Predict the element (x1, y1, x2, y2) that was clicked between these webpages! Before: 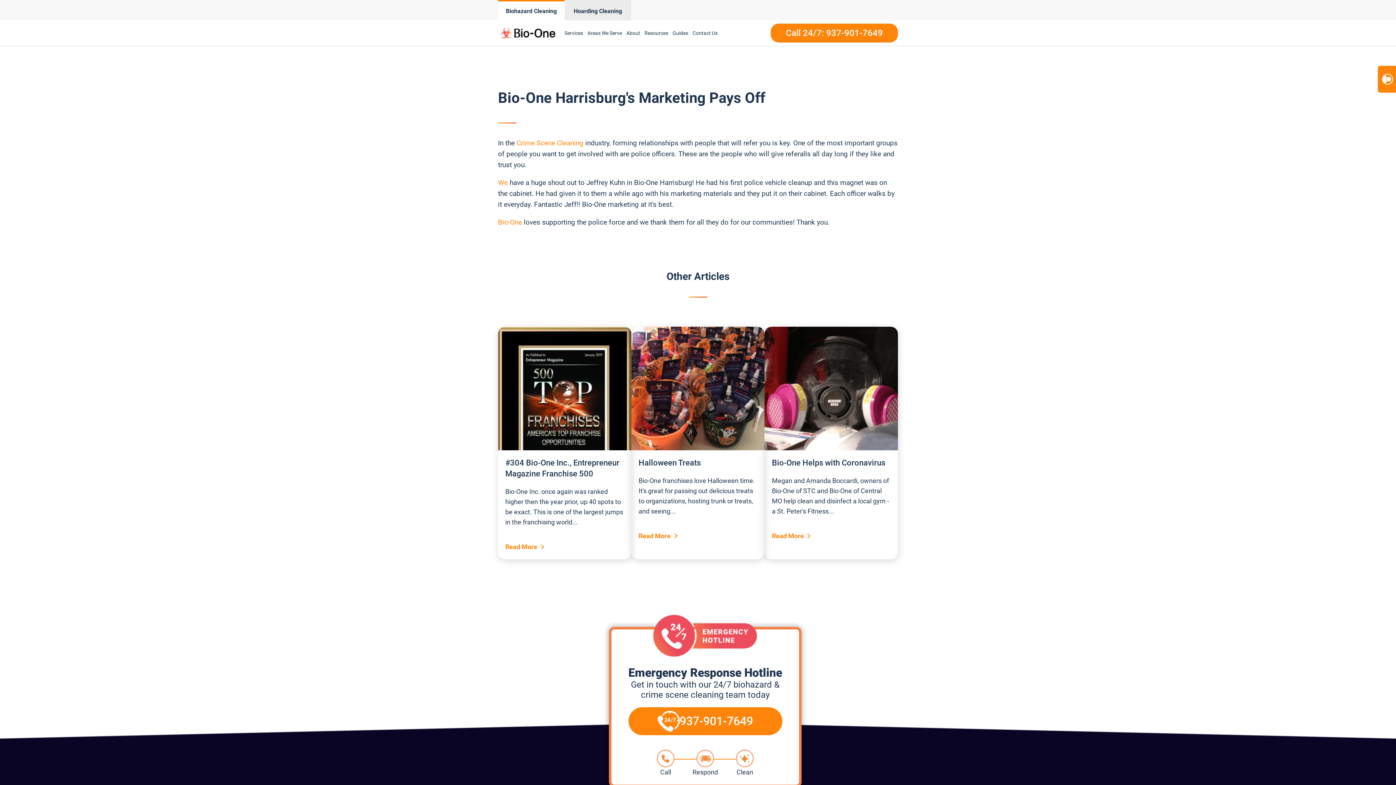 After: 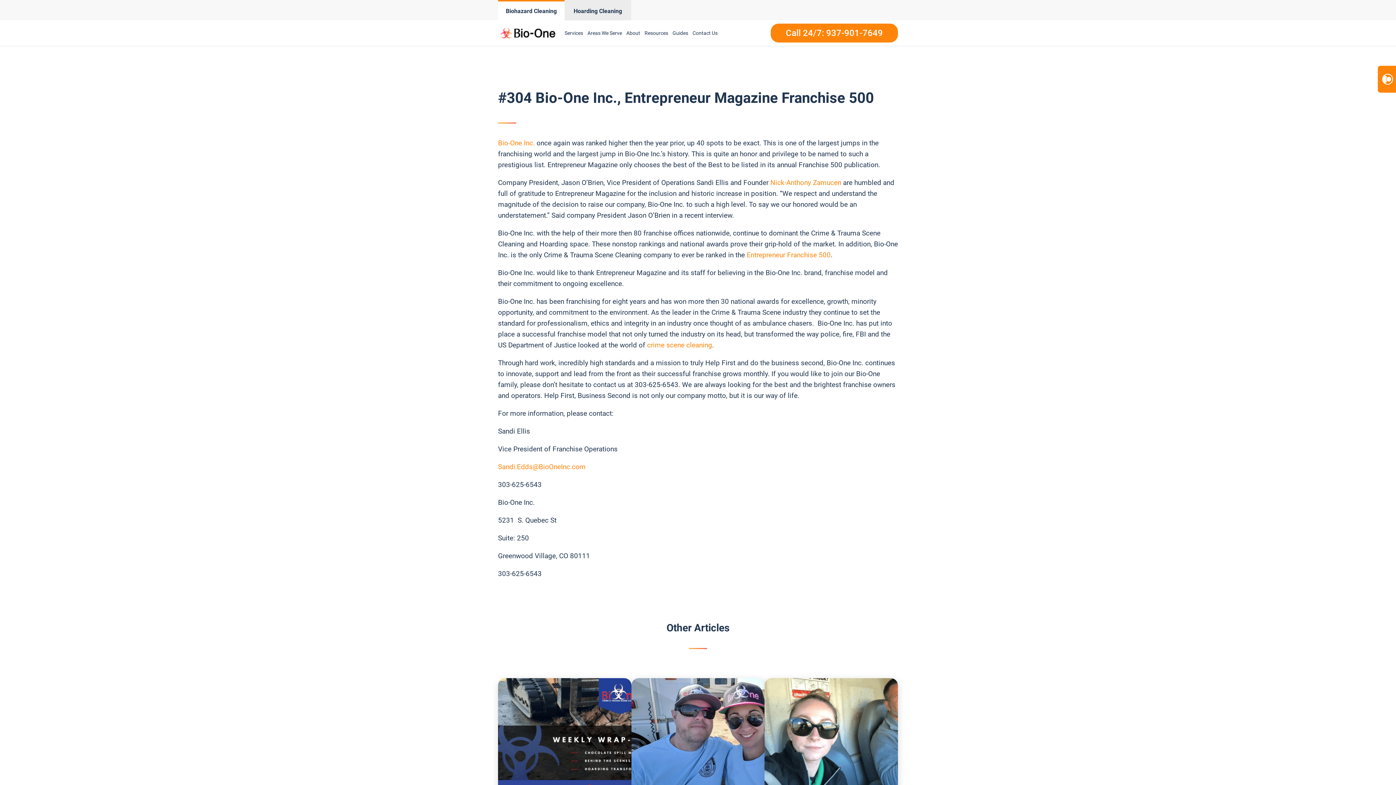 Action: bbox: (505, 542, 624, 552) label: Read More